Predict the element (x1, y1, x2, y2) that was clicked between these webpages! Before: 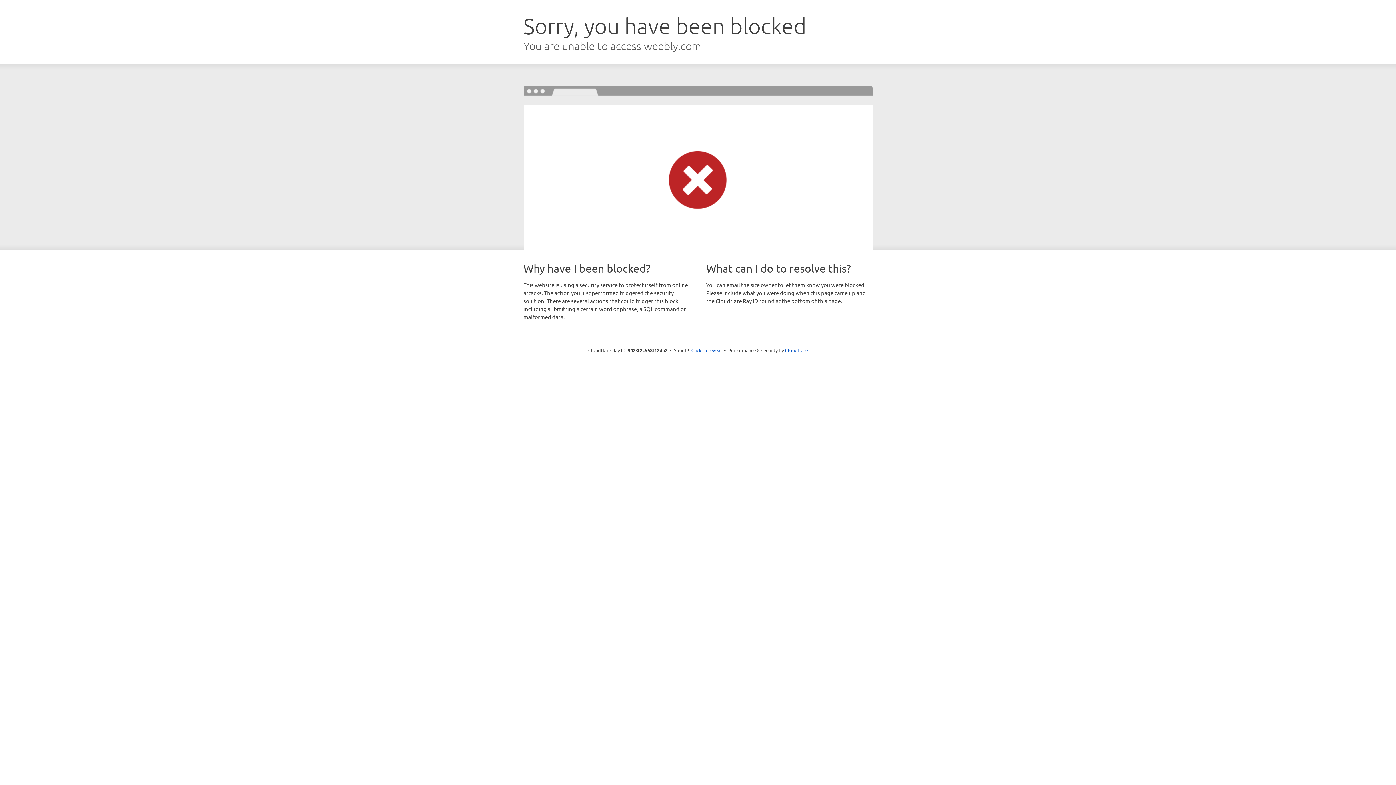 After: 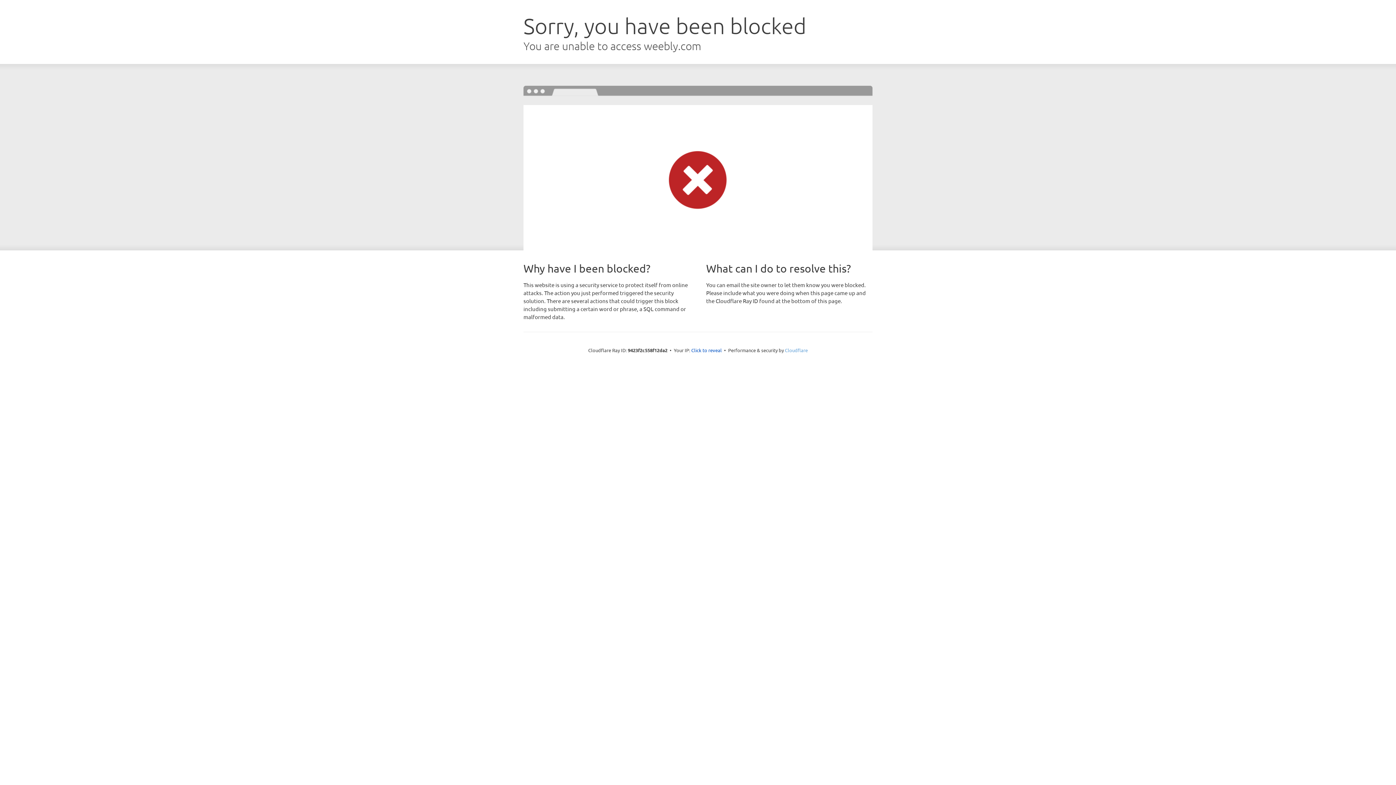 Action: bbox: (785, 347, 808, 353) label: Cloudflare